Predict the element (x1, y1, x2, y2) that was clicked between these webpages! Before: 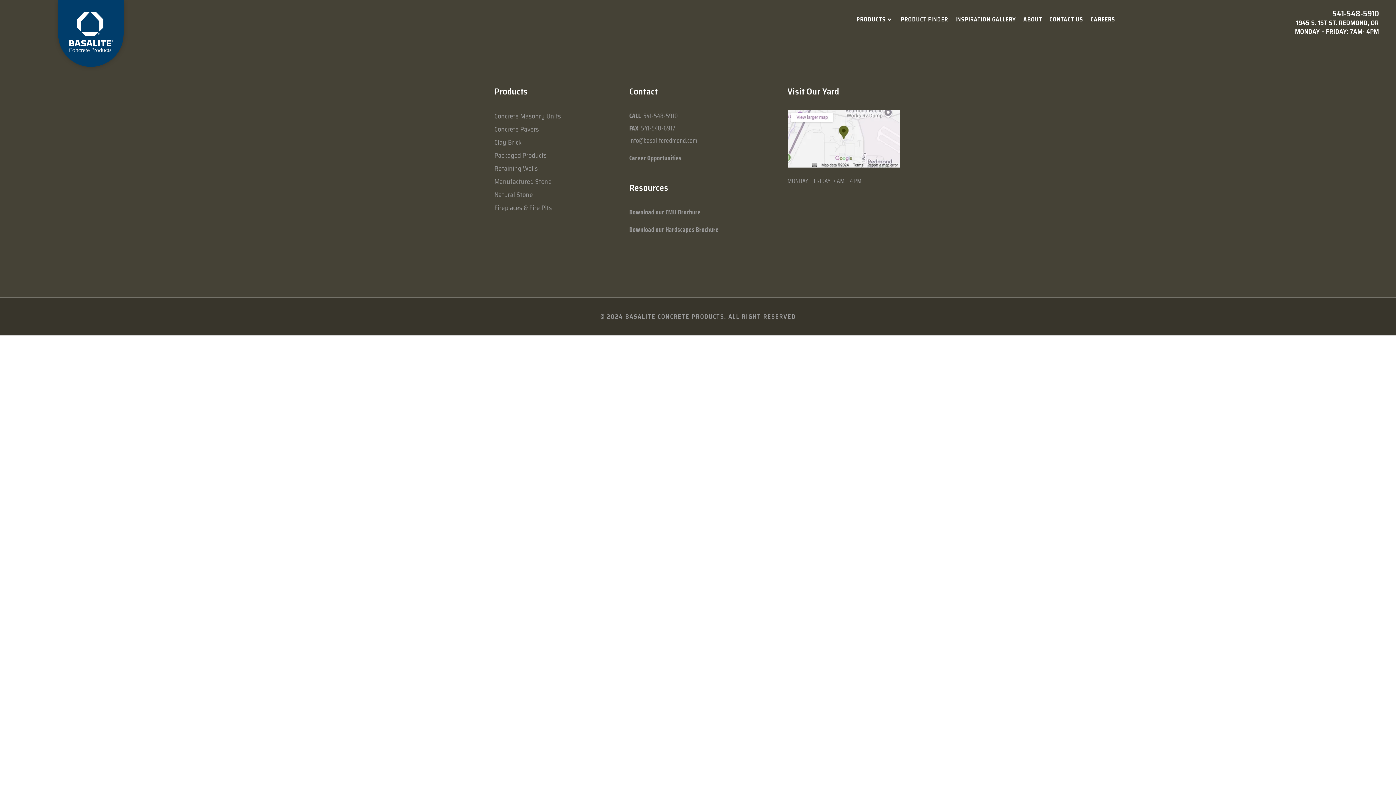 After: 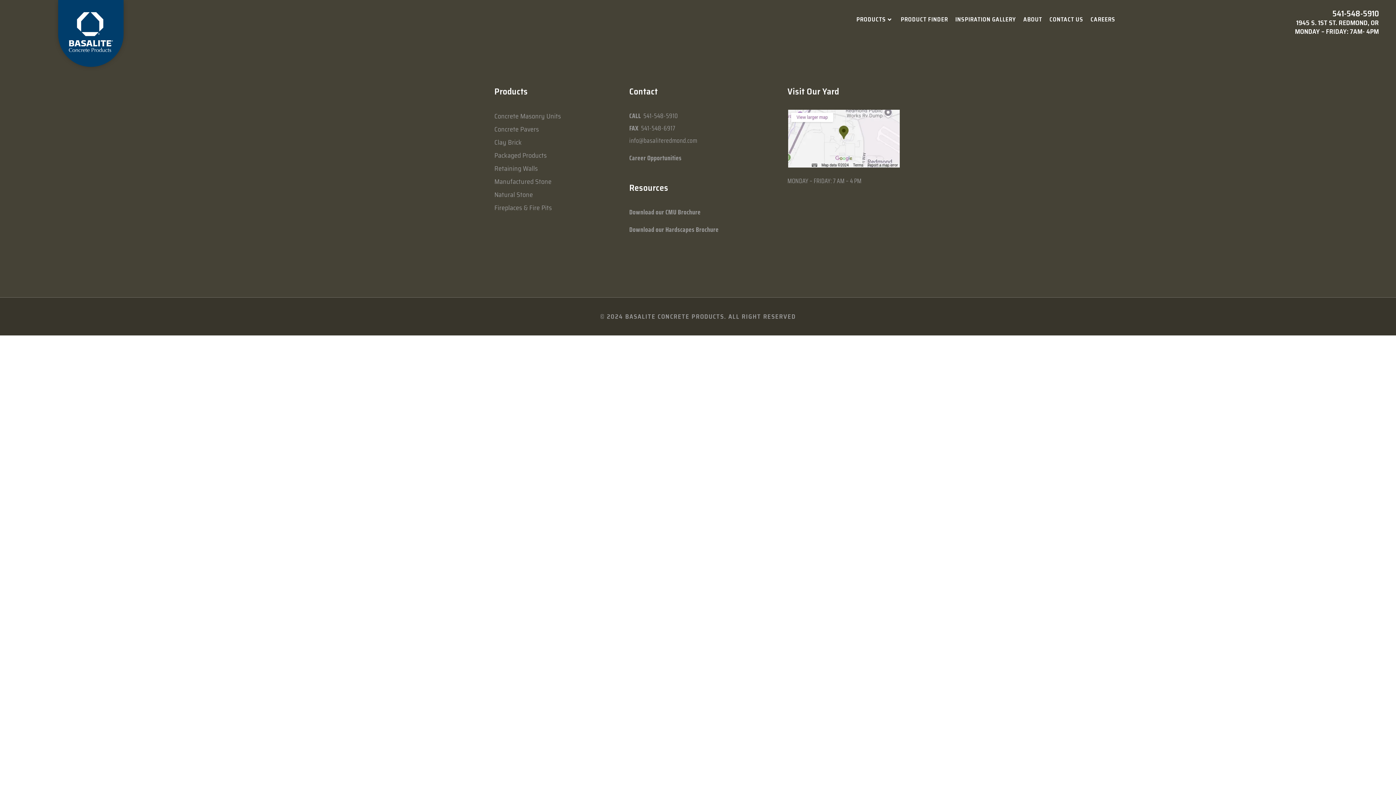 Action: bbox: (629, 135, 697, 145) label: info@basaliteredmond.com